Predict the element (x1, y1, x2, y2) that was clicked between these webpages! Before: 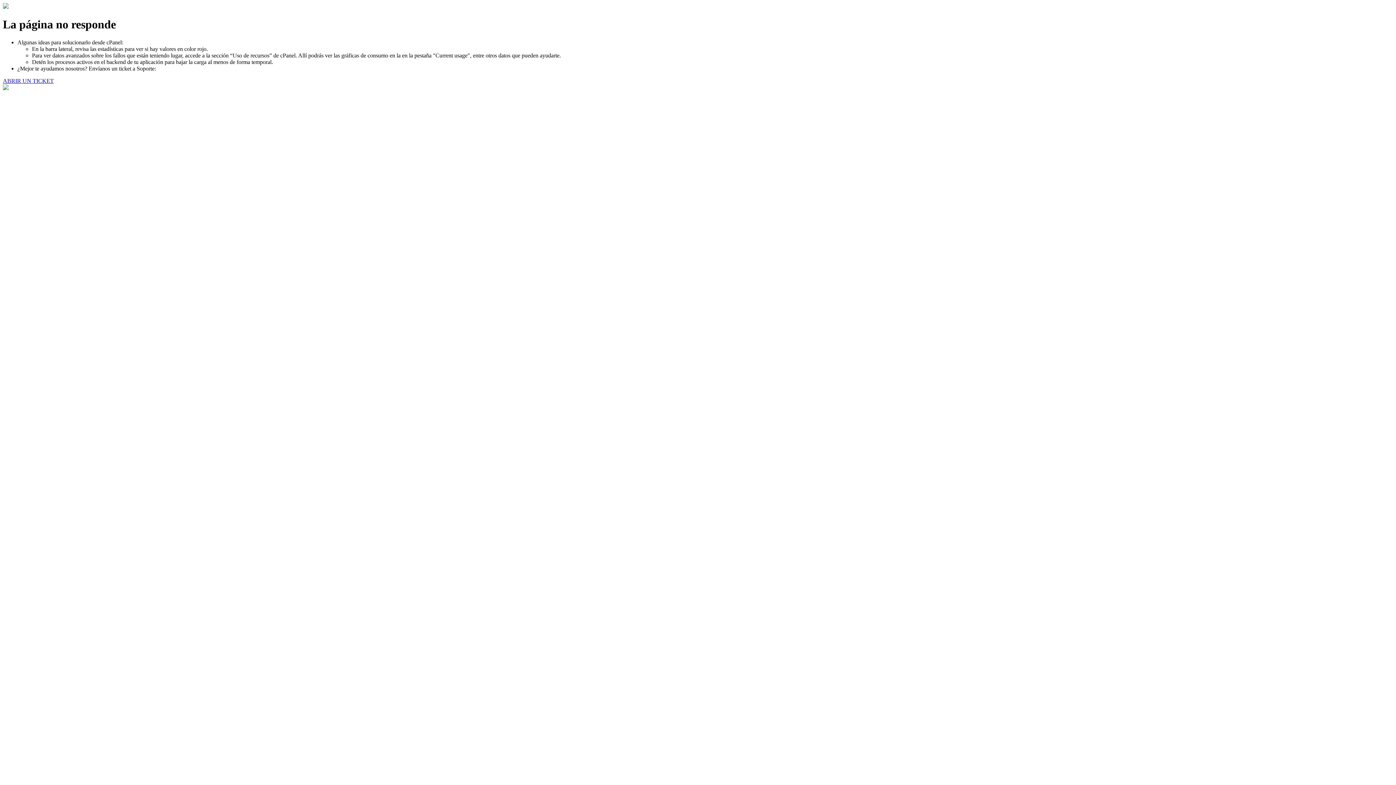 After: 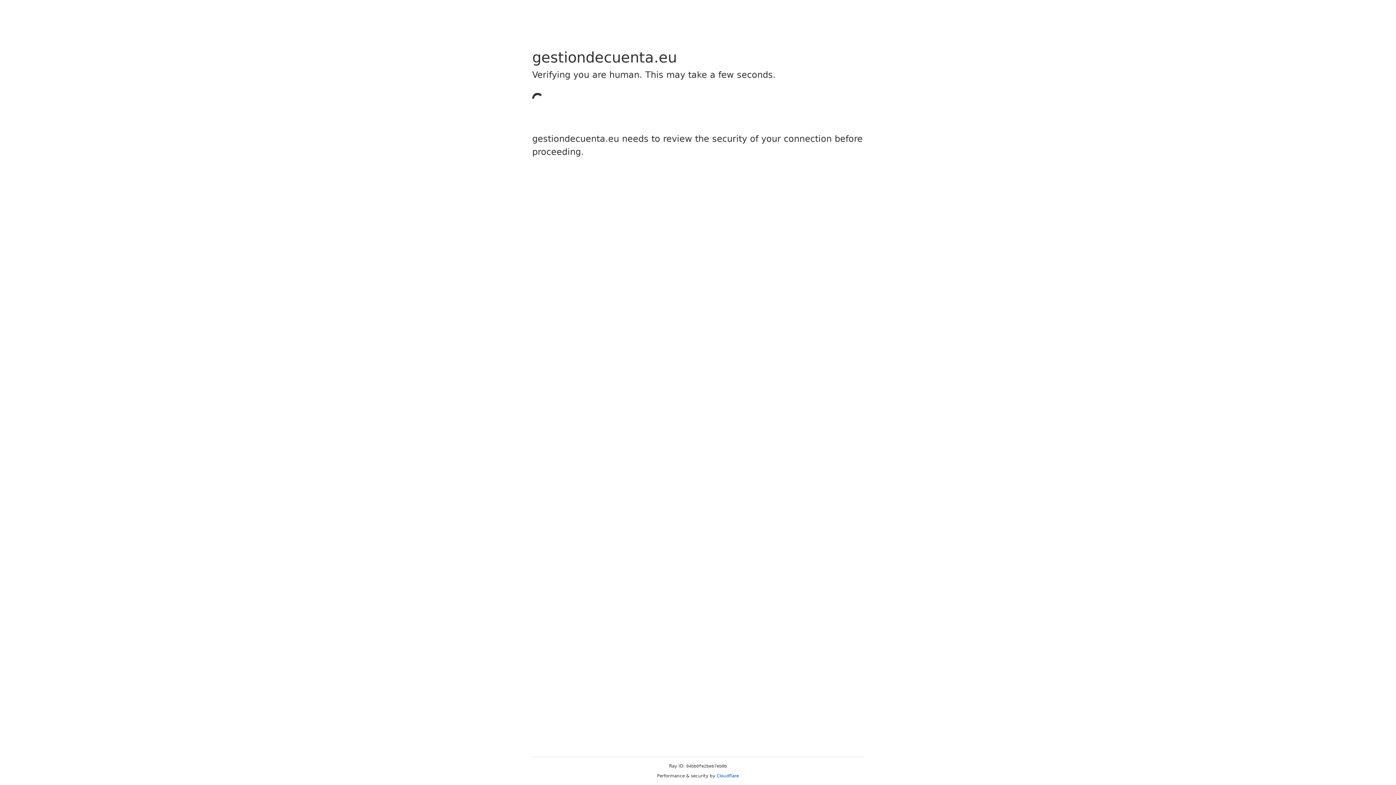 Action: bbox: (2, 77, 53, 83) label: ABRIR UN TICKET